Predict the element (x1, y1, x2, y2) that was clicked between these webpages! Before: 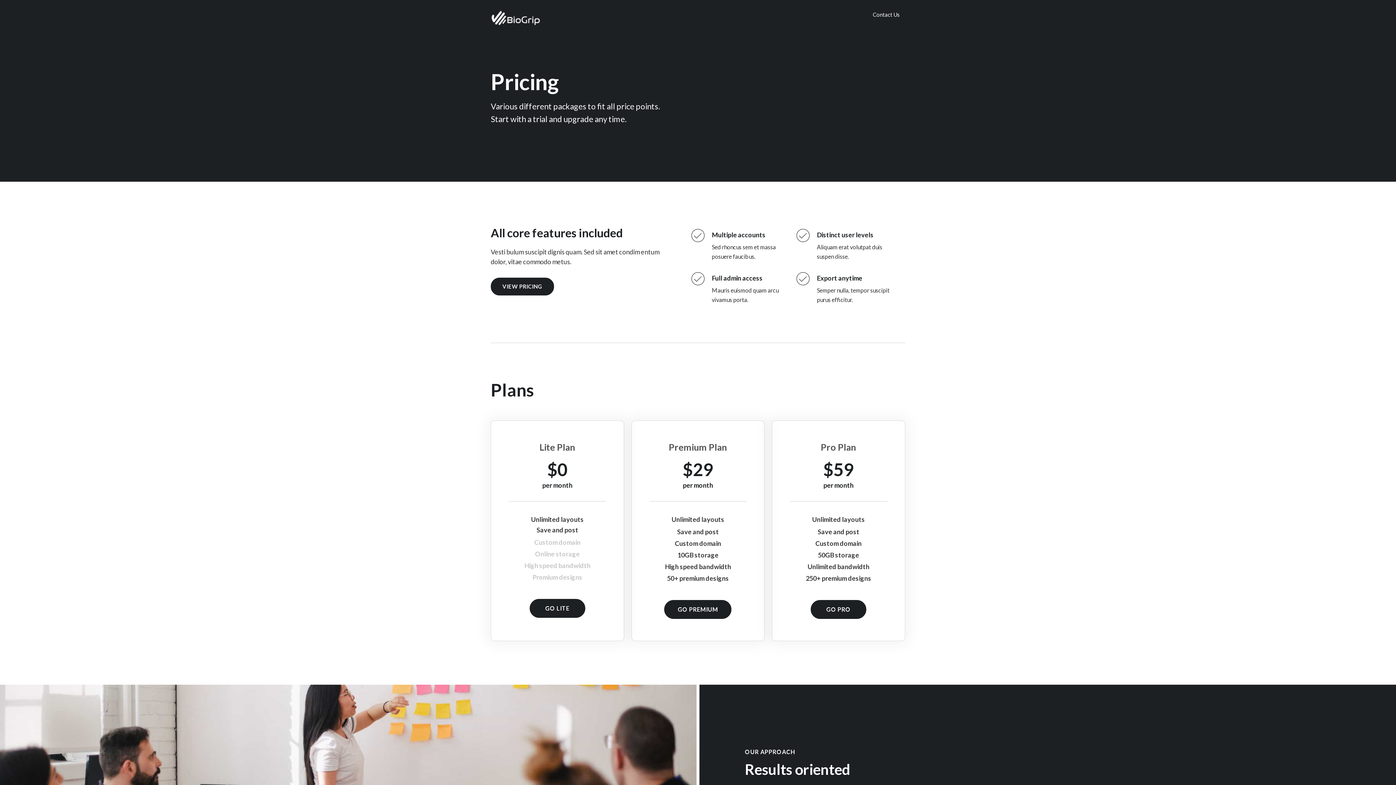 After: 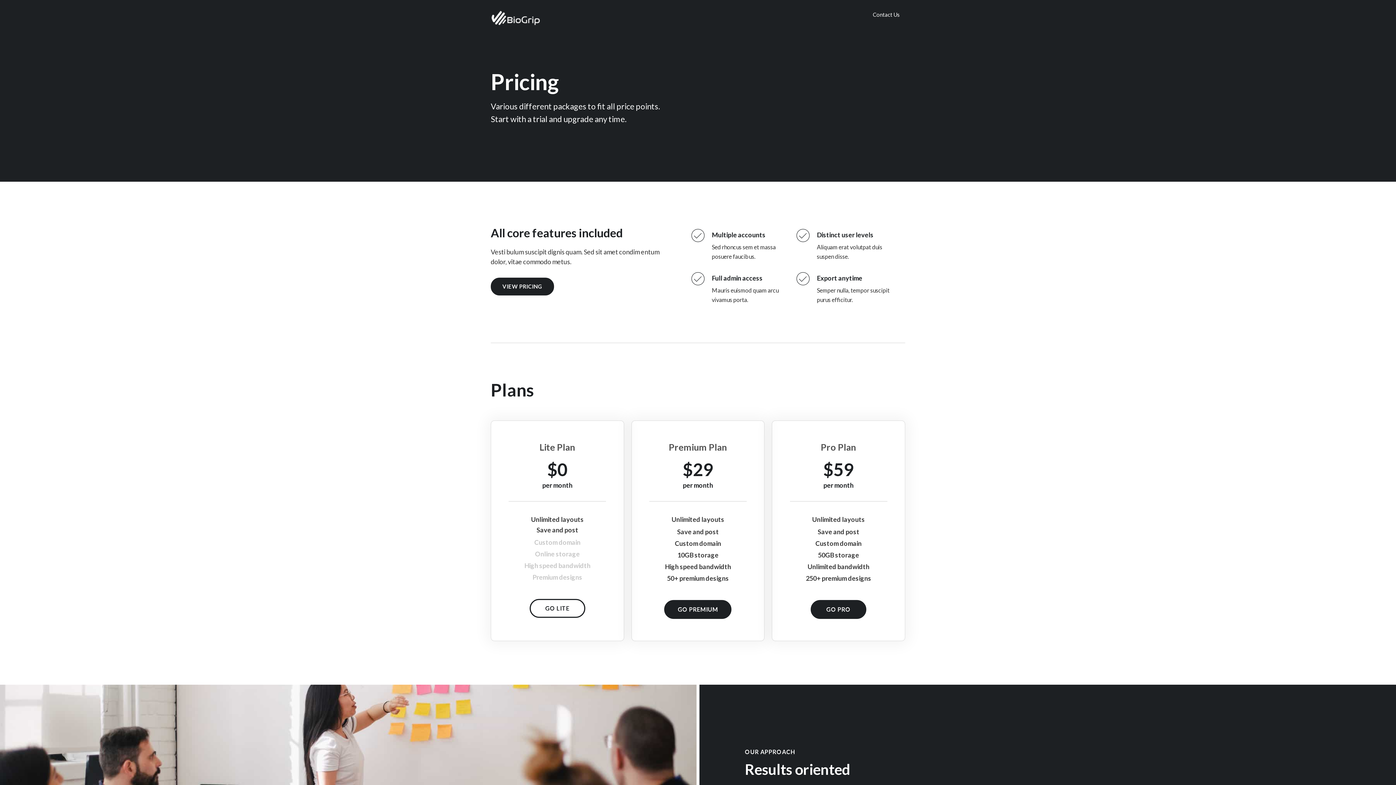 Action: label: GO LITE bbox: (529, 599, 585, 618)